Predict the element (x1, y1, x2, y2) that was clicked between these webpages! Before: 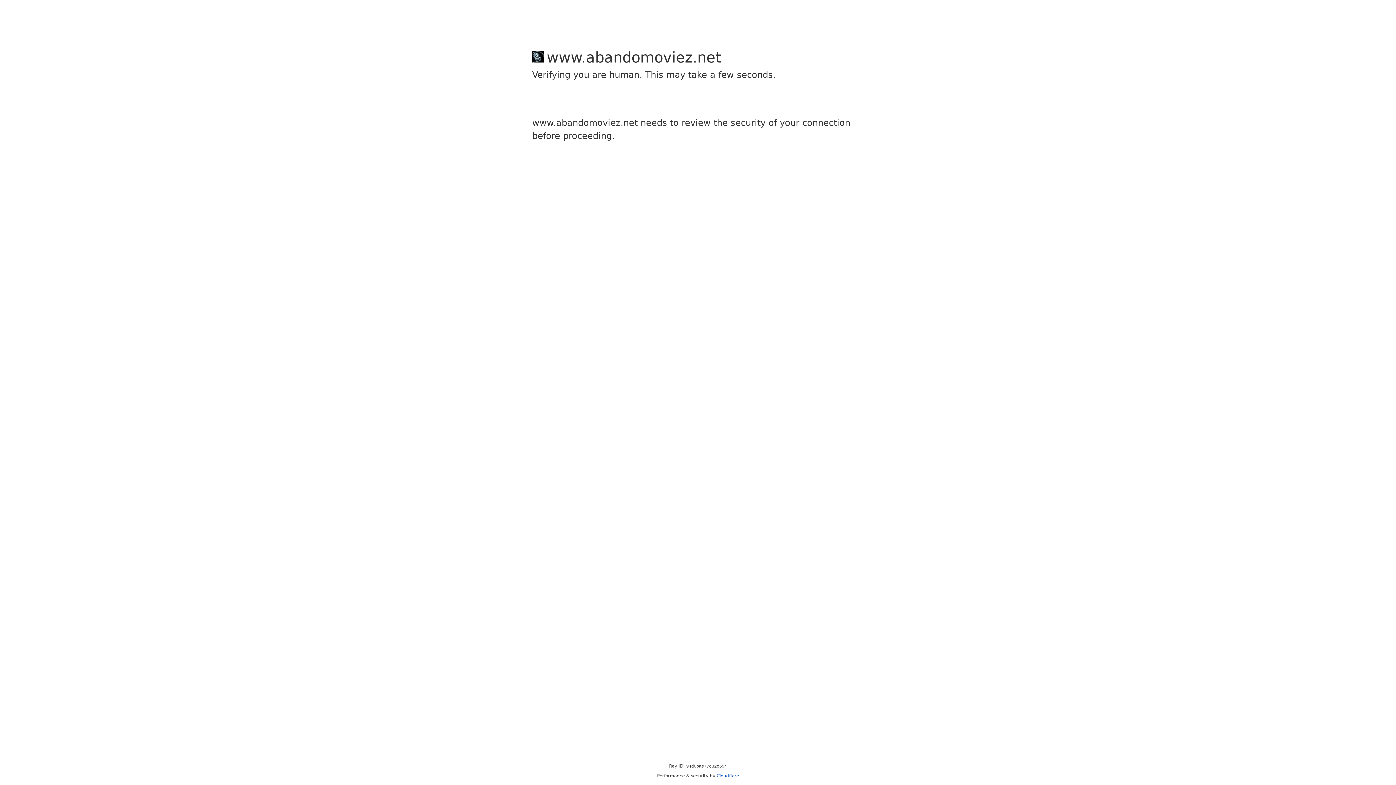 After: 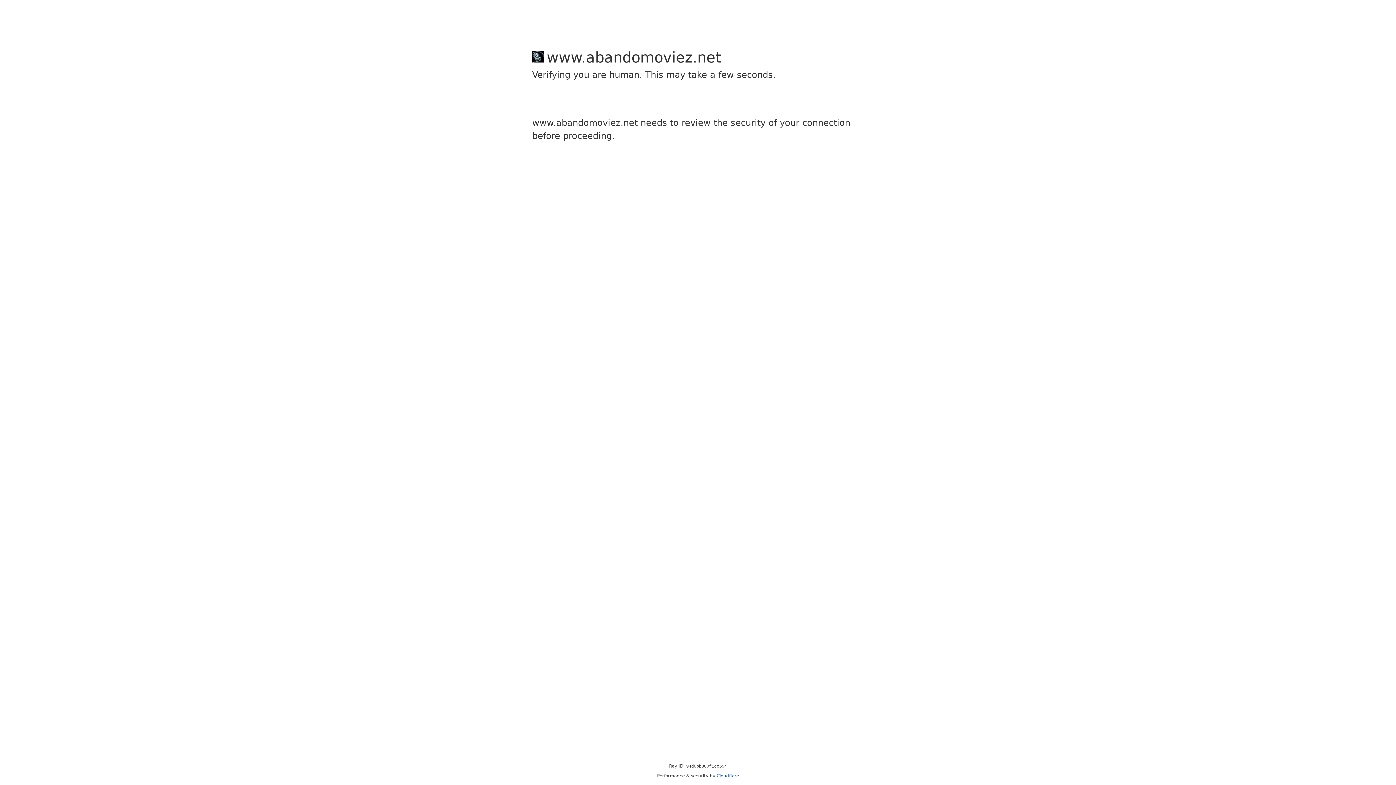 Action: bbox: (716, 773, 739, 778) label: Cloudflare